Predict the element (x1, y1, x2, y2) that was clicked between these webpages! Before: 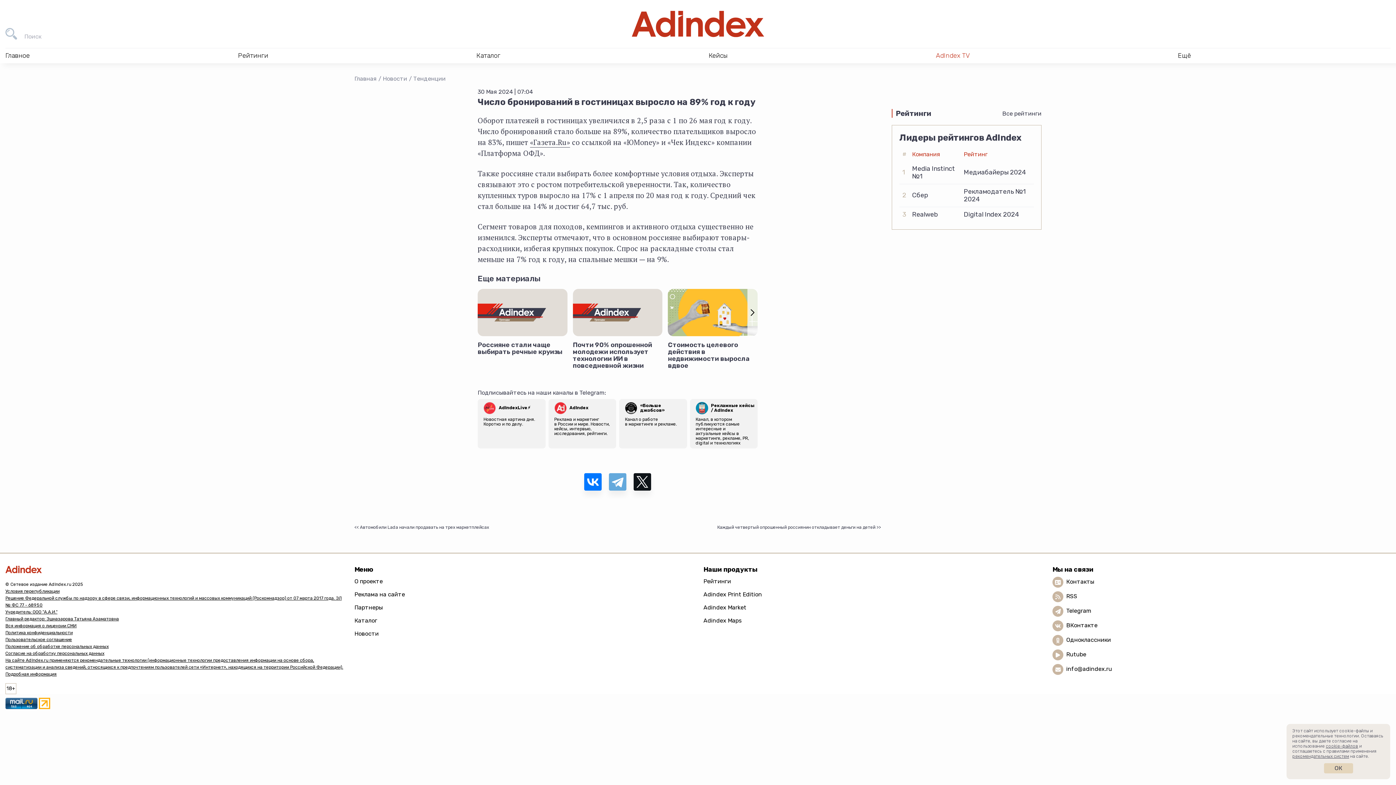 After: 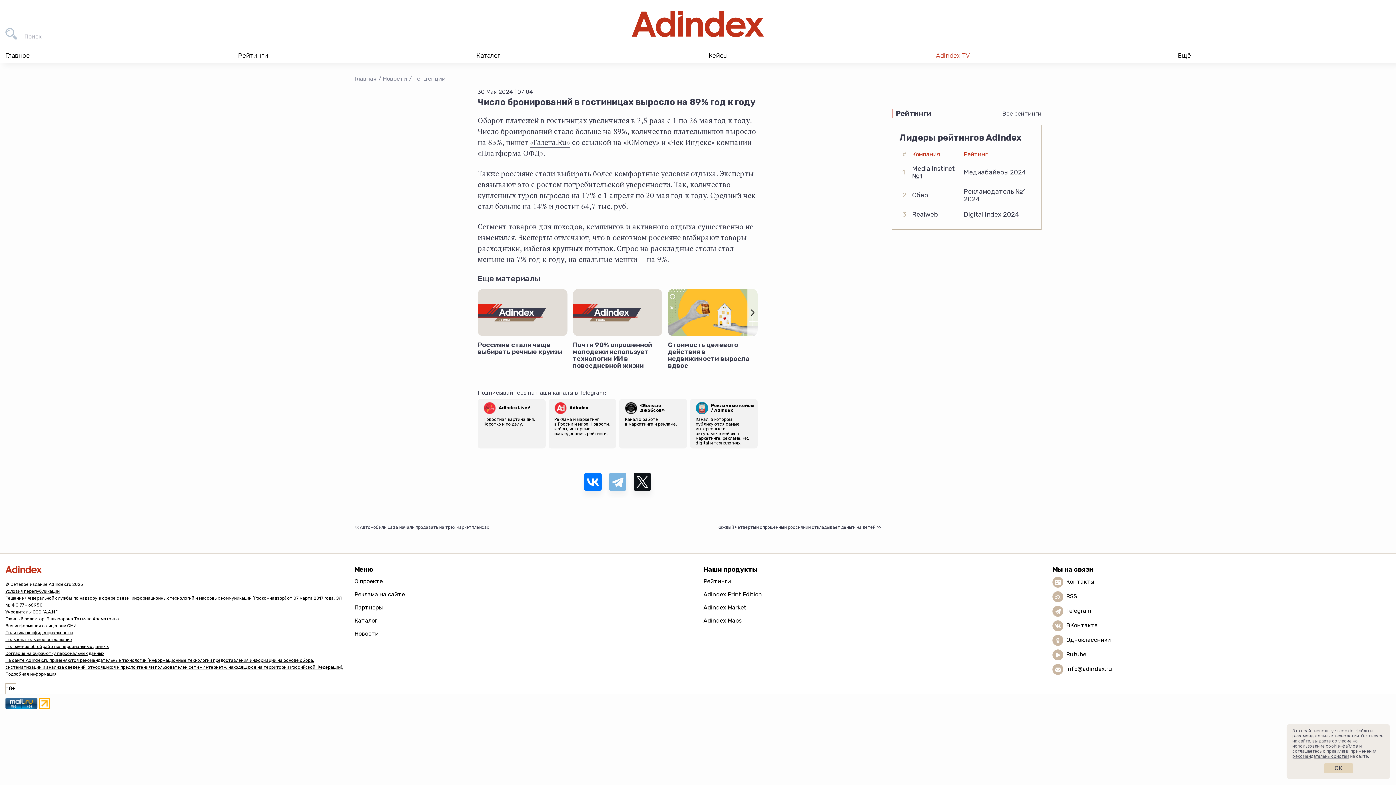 Action: bbox: (609, 473, 626, 490)